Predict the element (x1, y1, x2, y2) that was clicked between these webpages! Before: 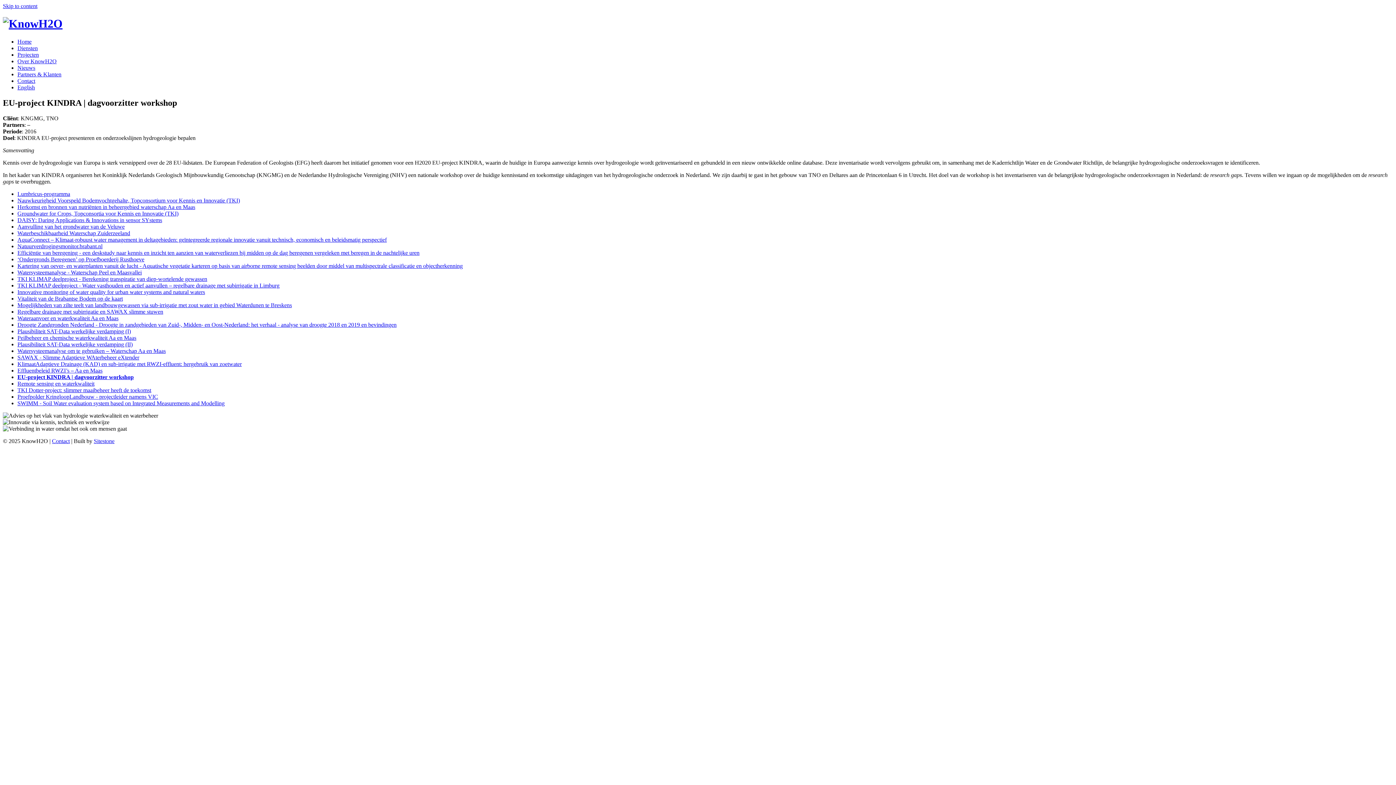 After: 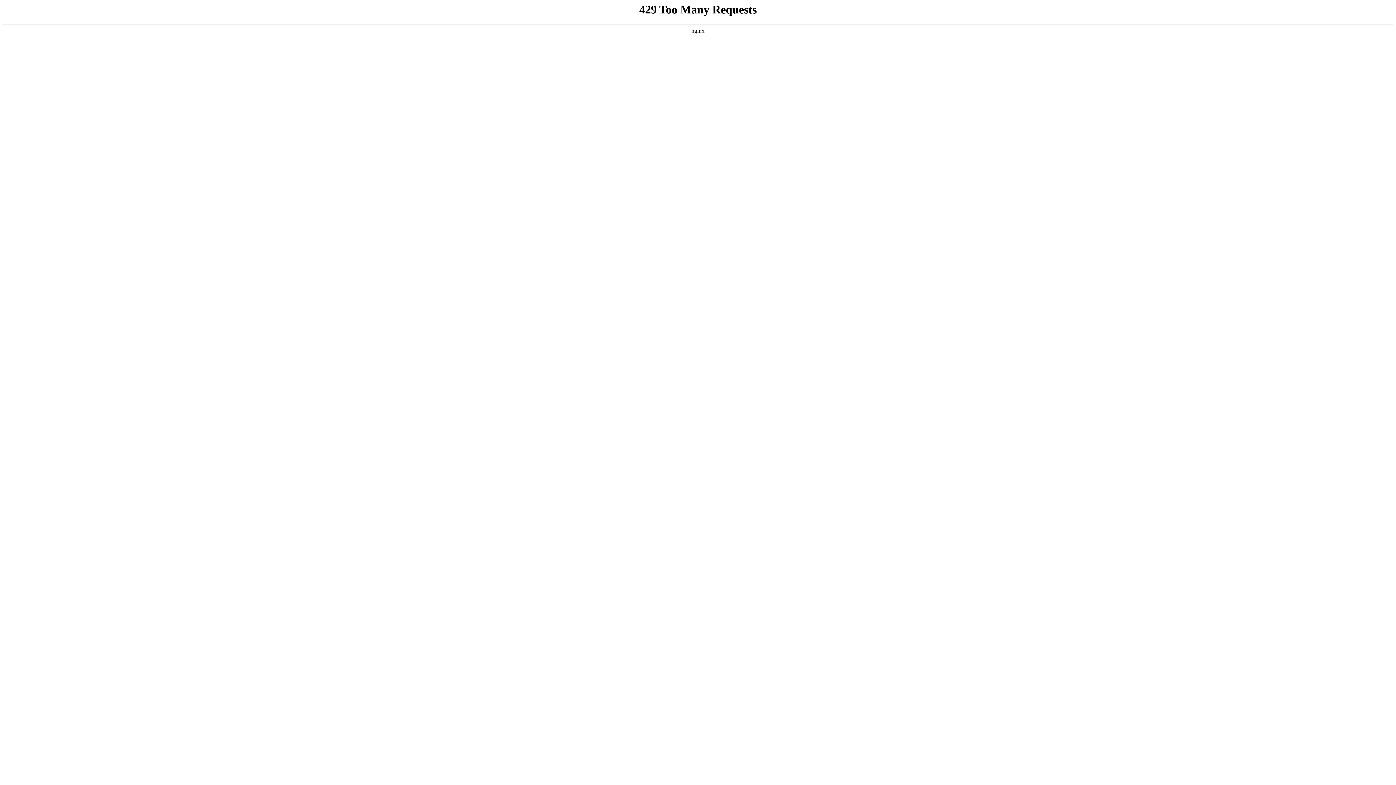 Action: bbox: (17, 77, 35, 83) label: Contact